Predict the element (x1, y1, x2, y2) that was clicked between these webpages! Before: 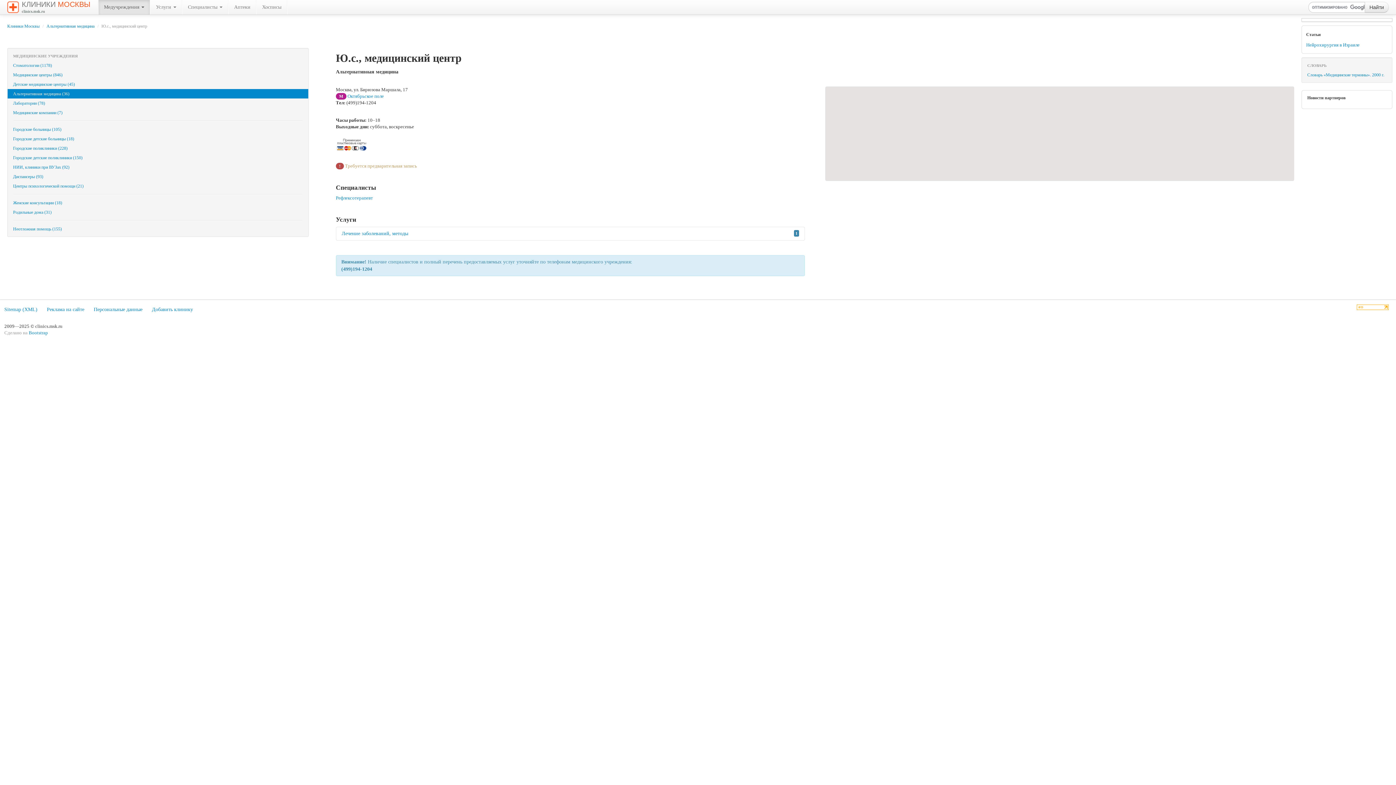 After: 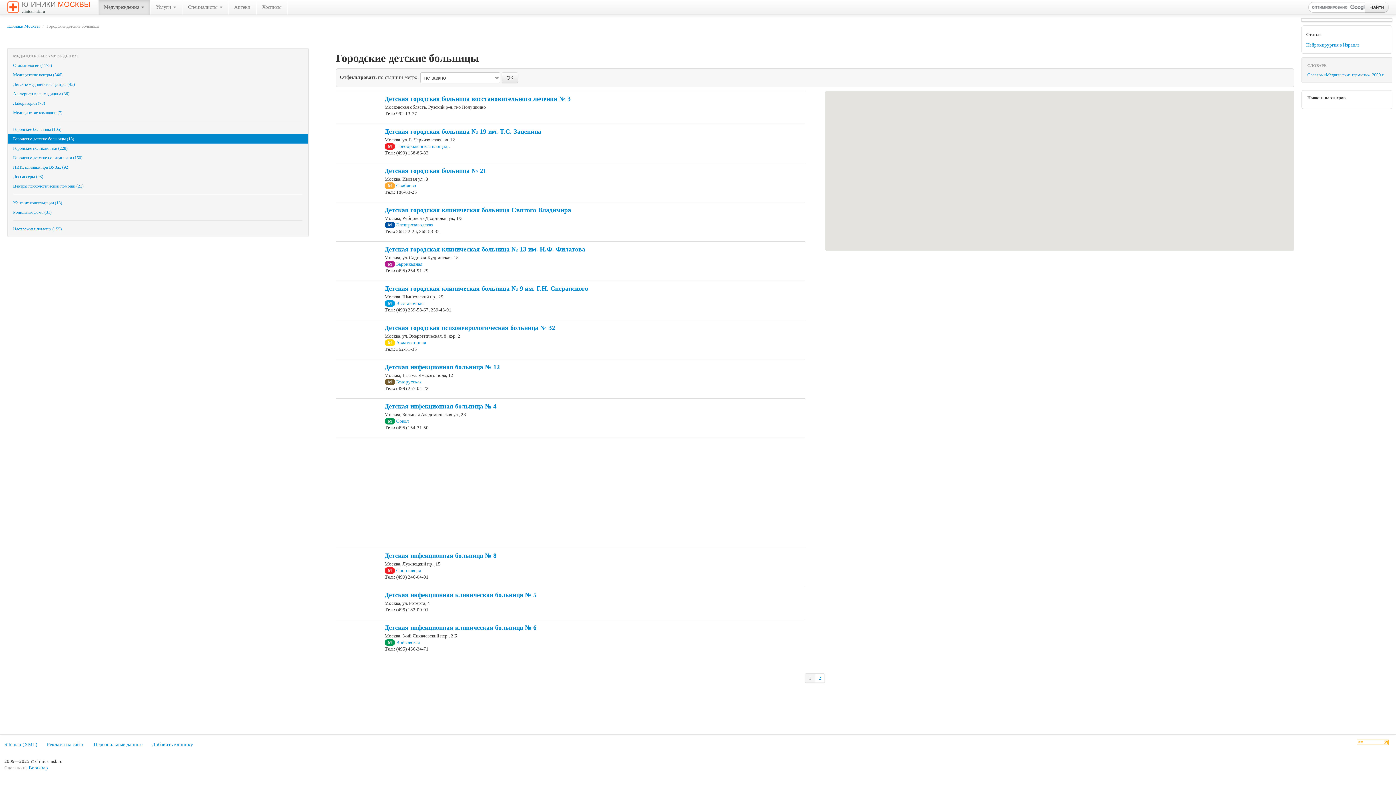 Action: label: Городские детские больницы (18) bbox: (7, 134, 308, 143)